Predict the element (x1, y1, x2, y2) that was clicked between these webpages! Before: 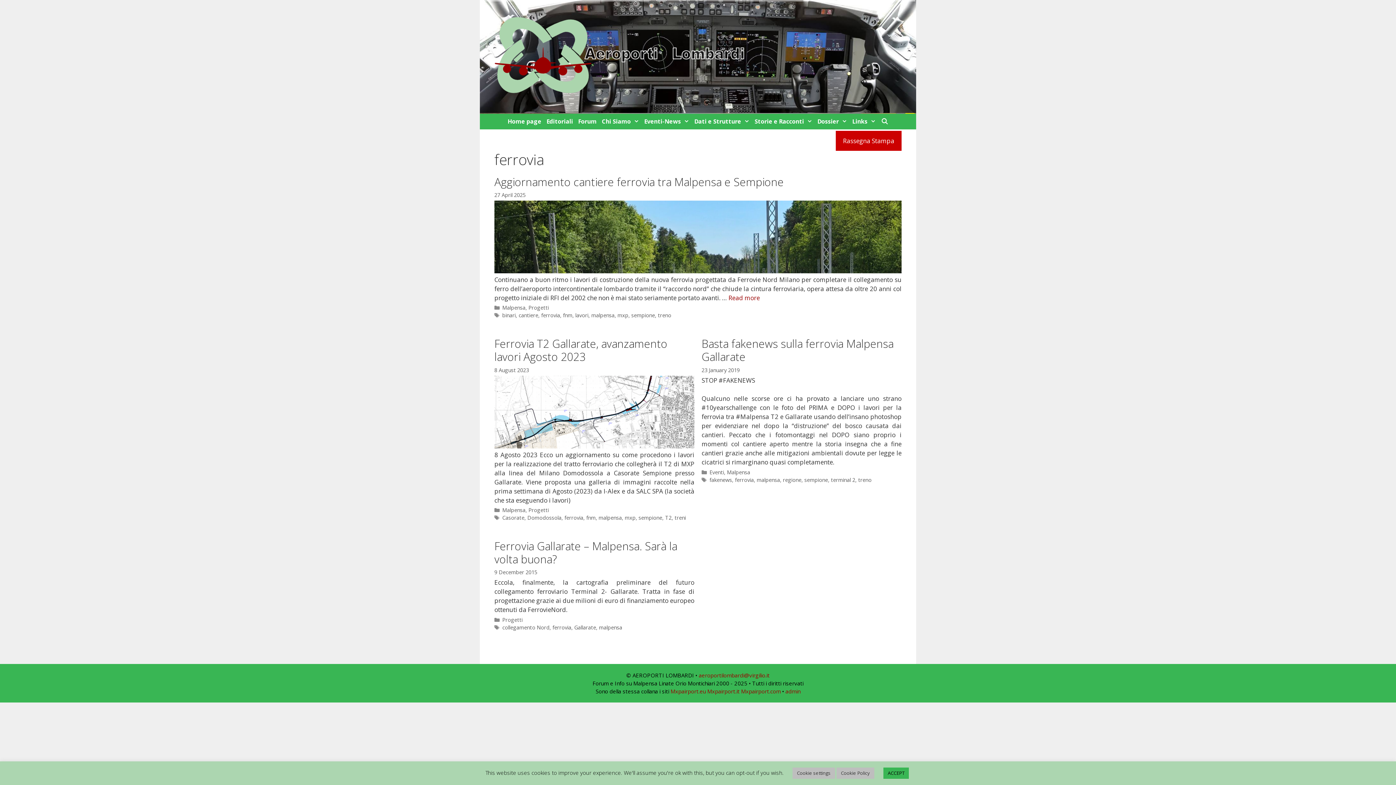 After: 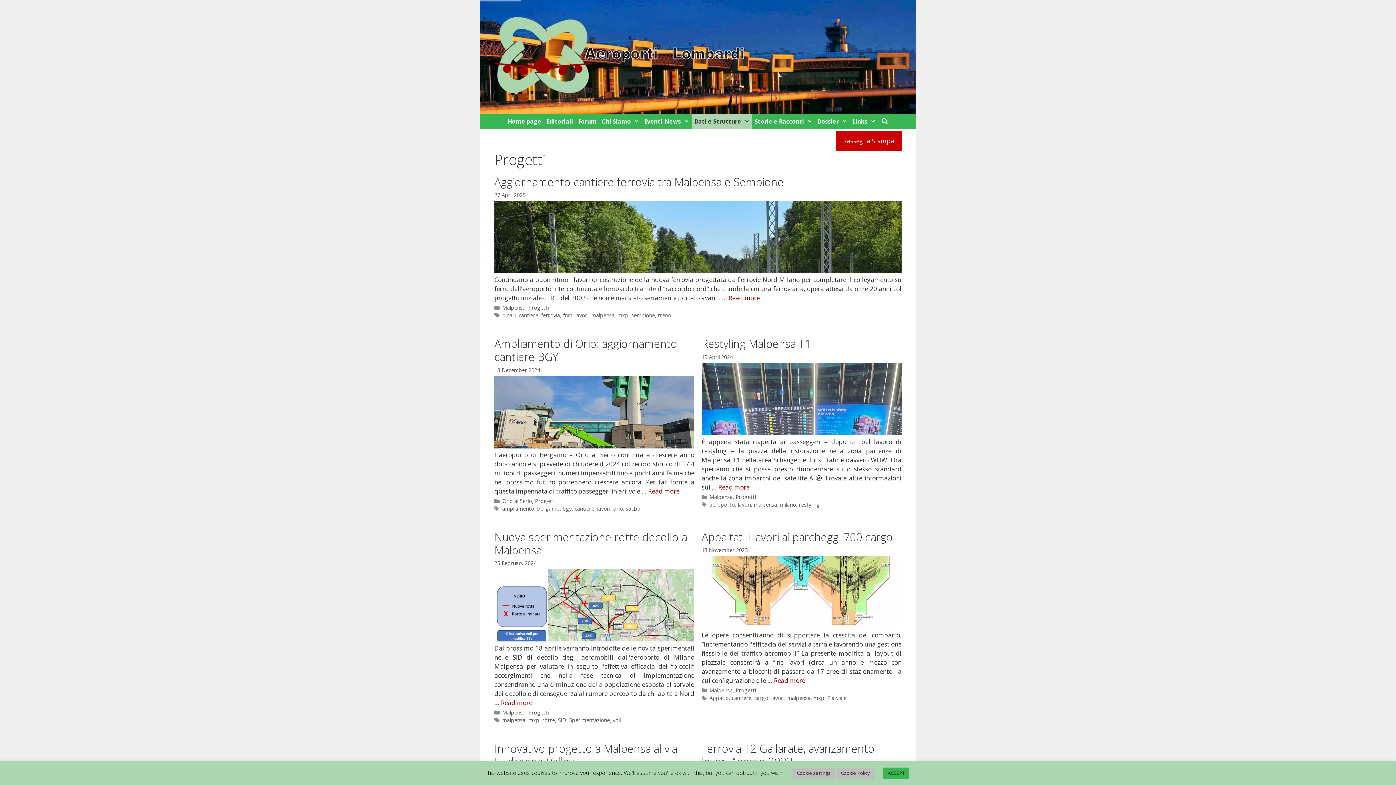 Action: bbox: (528, 304, 548, 311) label: Progetti